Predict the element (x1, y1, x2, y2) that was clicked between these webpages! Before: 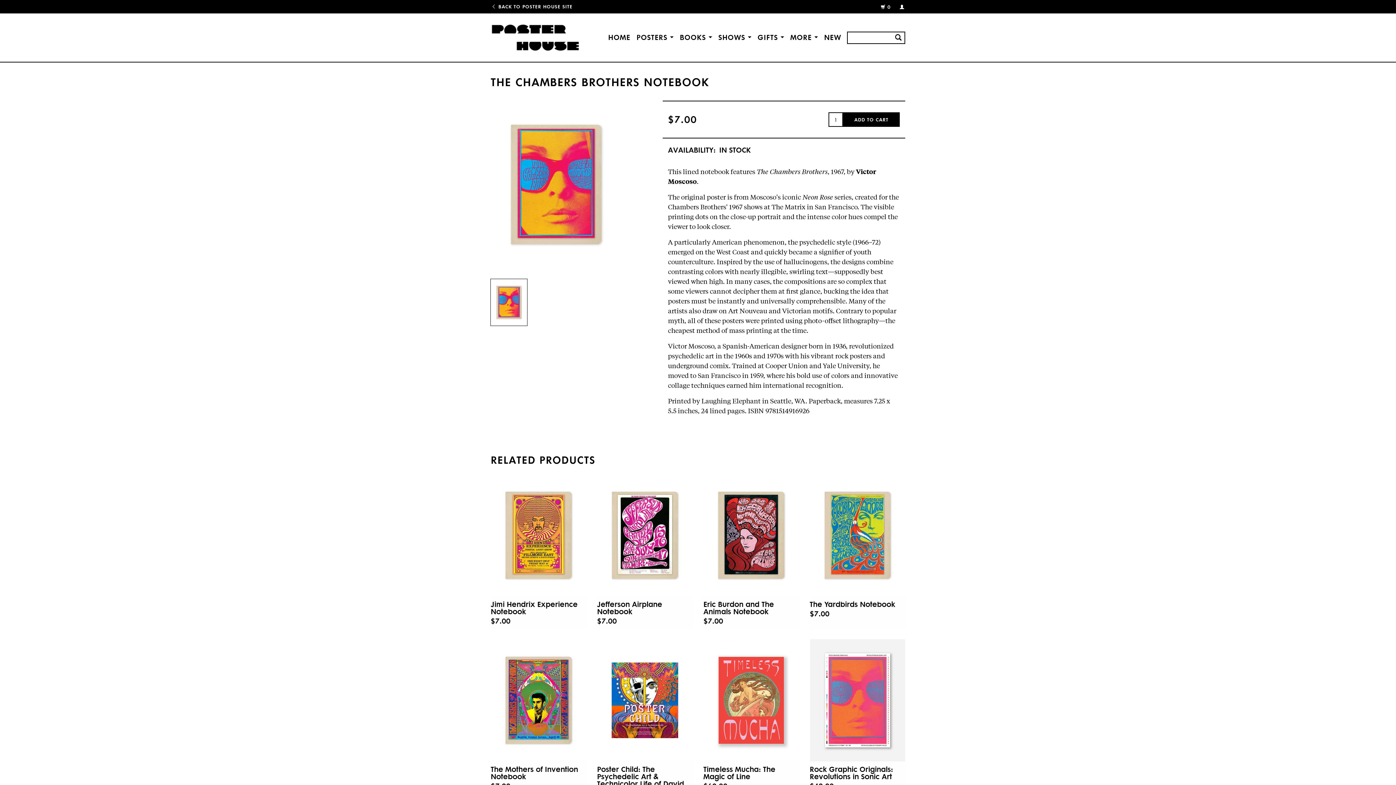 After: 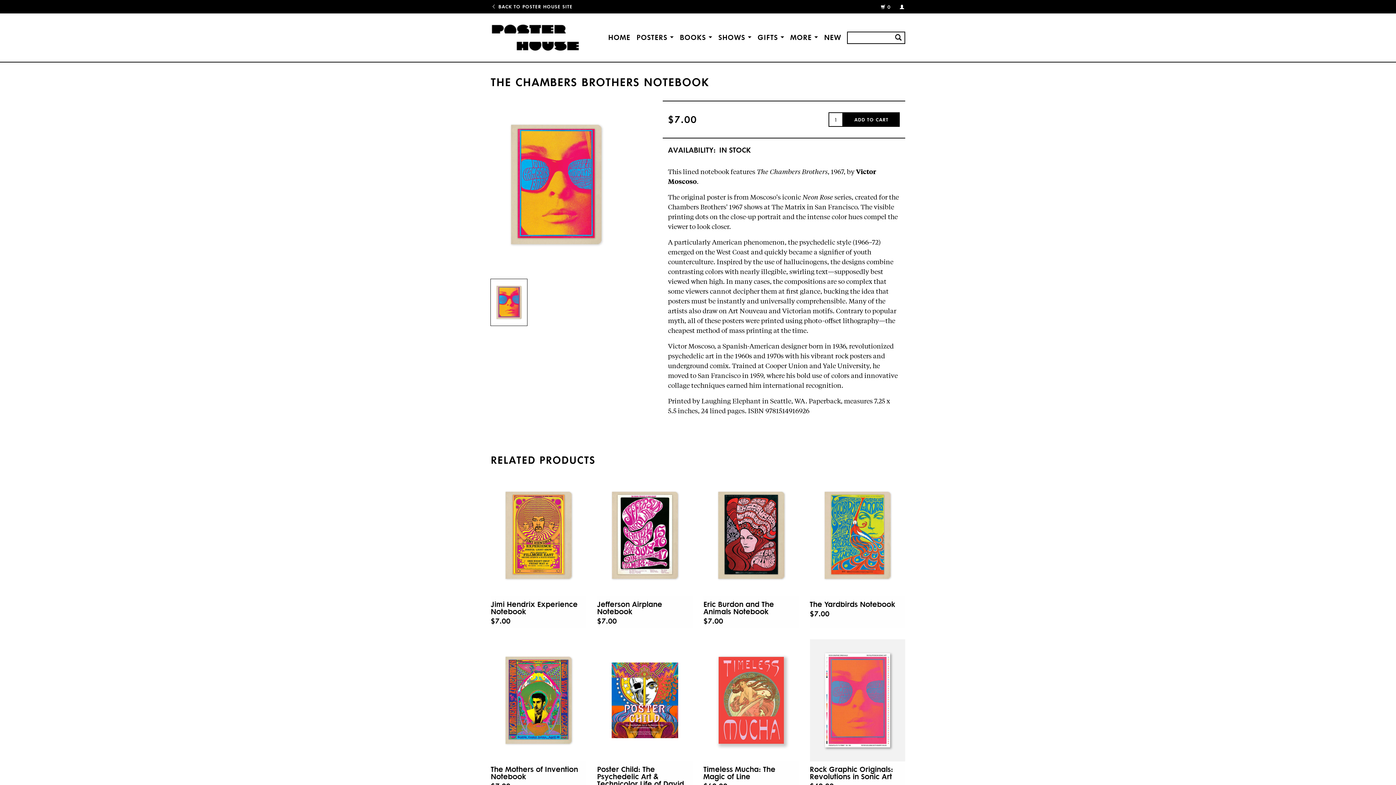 Action: bbox: (490, 279, 527, 325)